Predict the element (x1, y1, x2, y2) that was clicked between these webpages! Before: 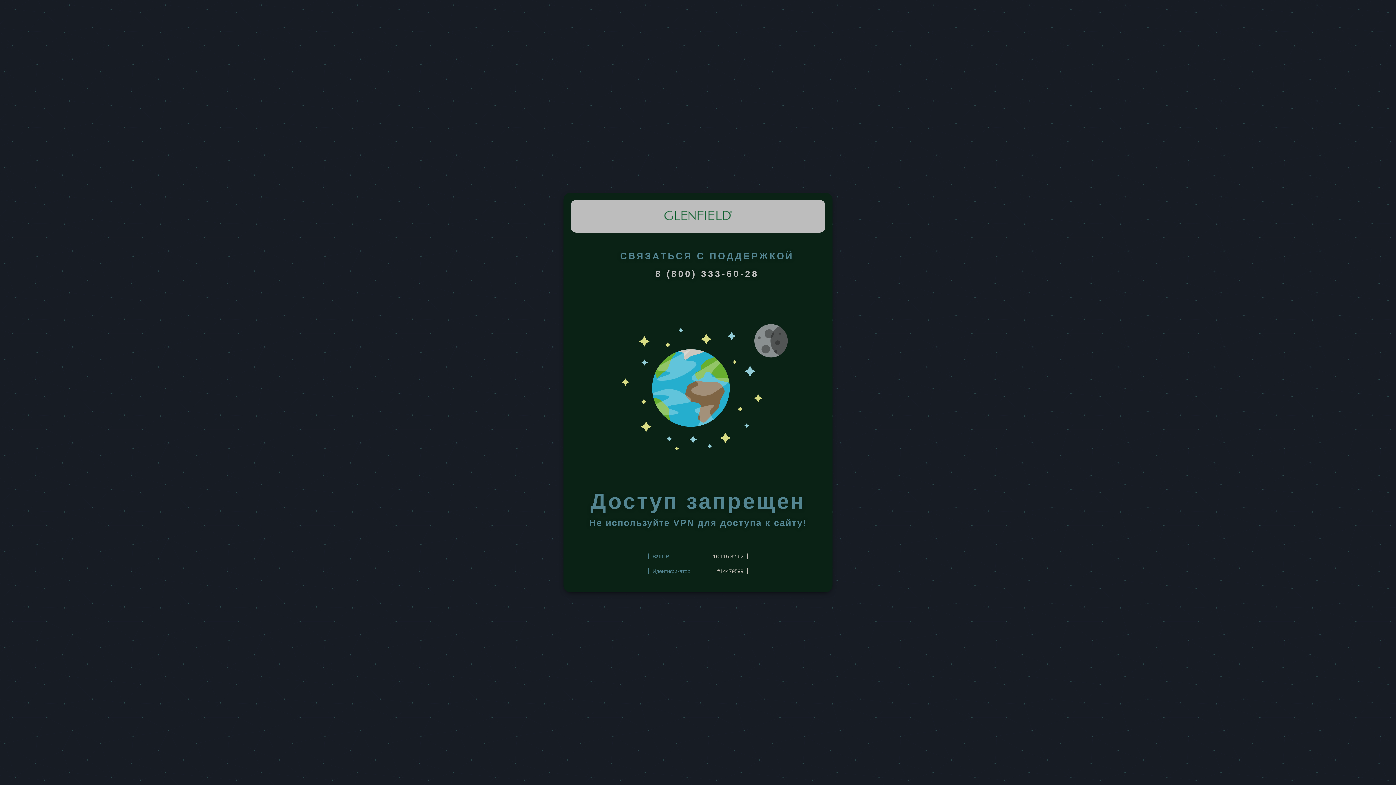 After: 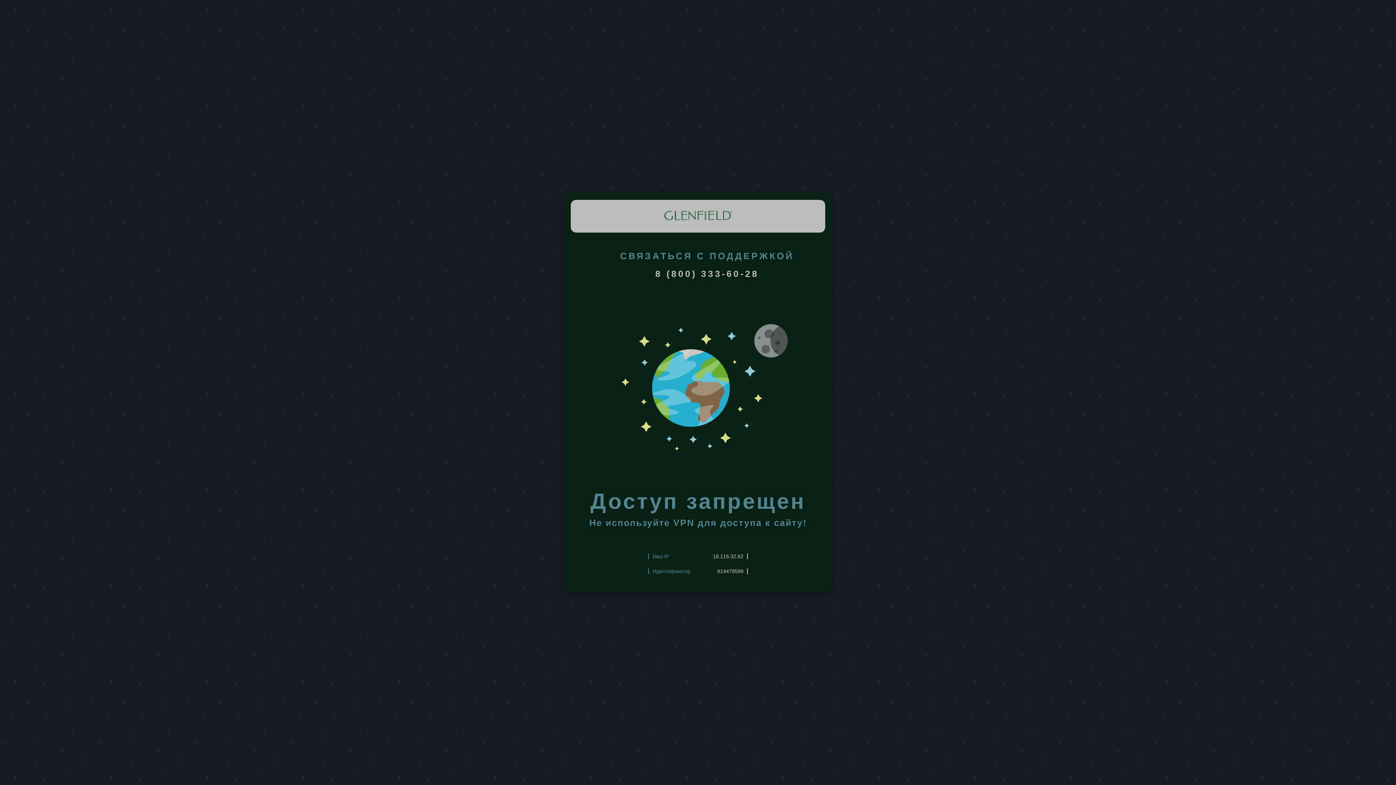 Action: label: 8 (800) 333-60-28 bbox: (655, 268, 759, 278)